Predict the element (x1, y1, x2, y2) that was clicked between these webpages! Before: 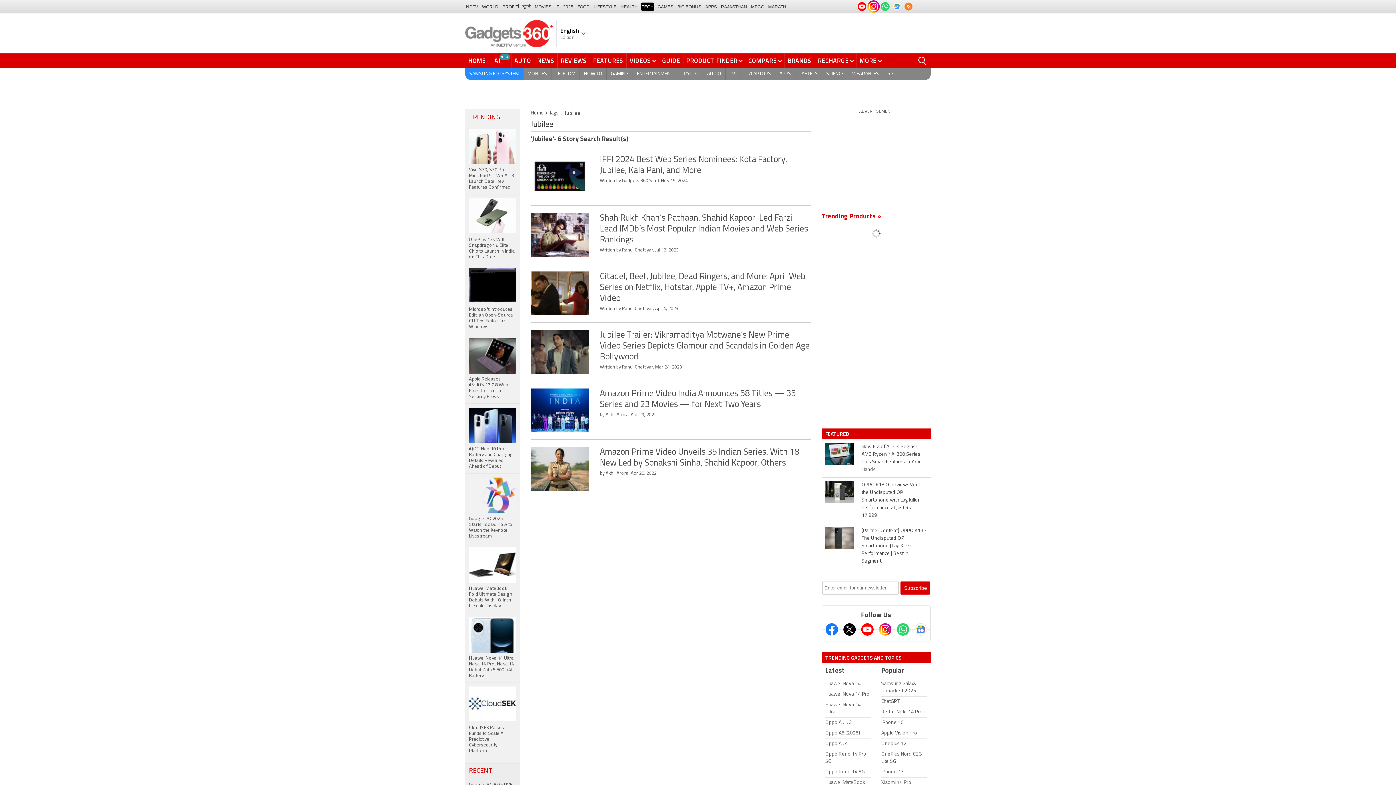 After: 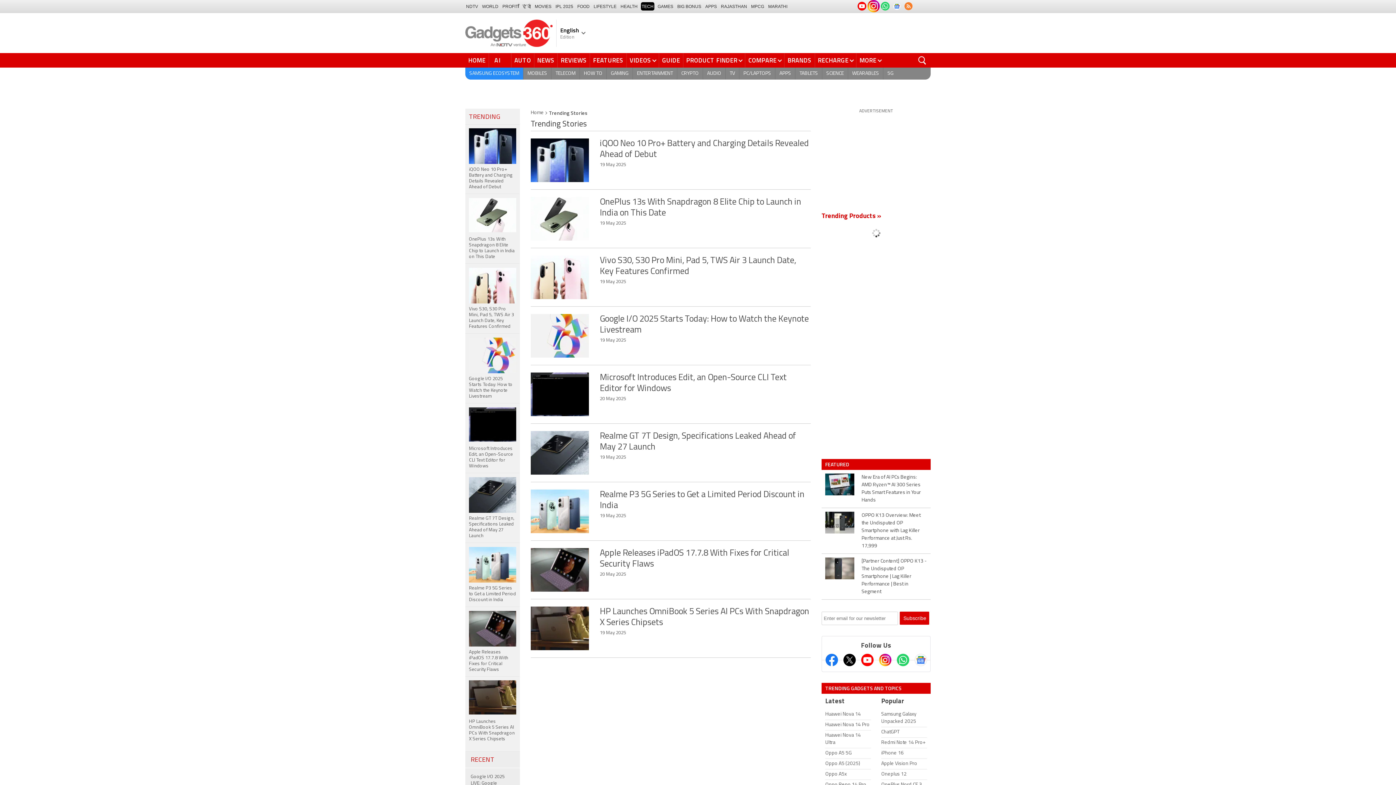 Action: bbox: (469, 114, 500, 121) label: TRENDING